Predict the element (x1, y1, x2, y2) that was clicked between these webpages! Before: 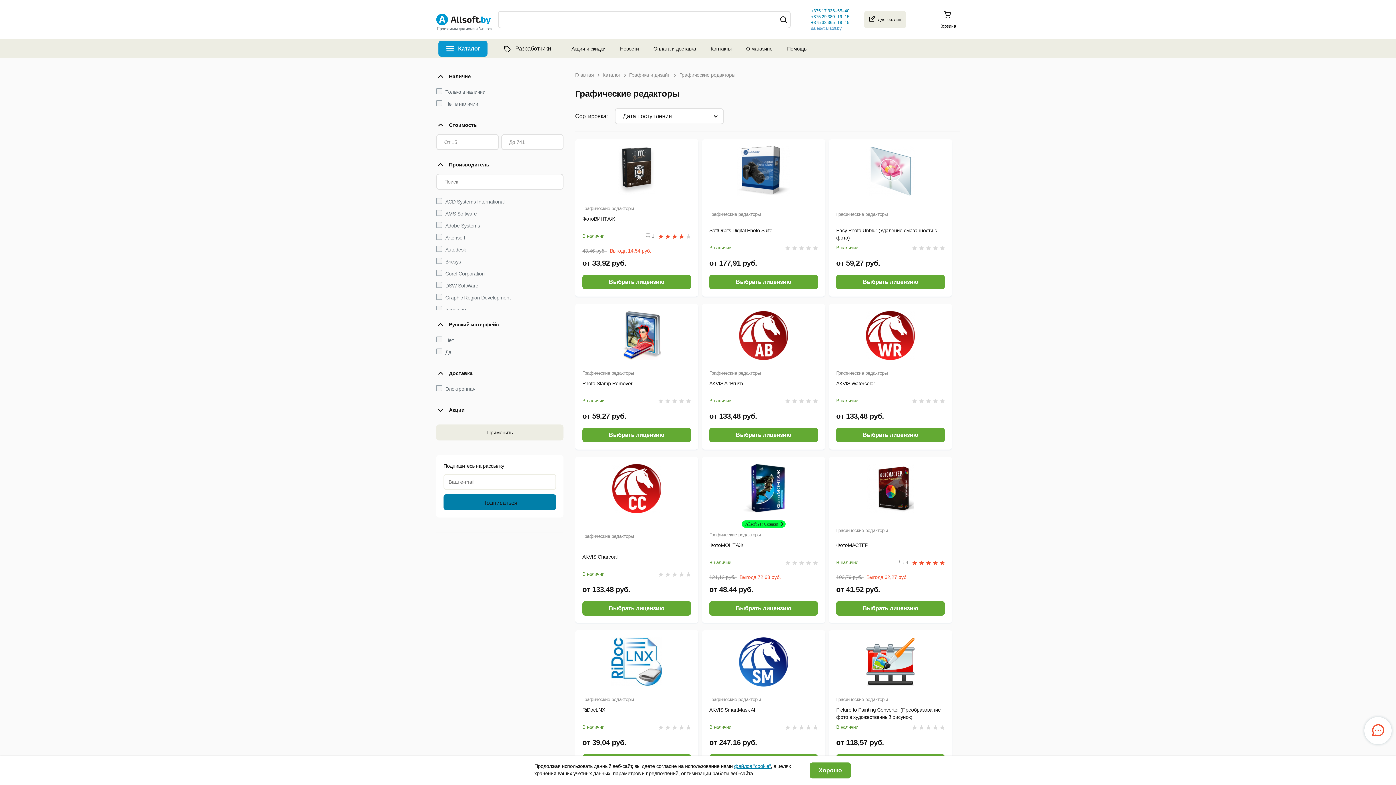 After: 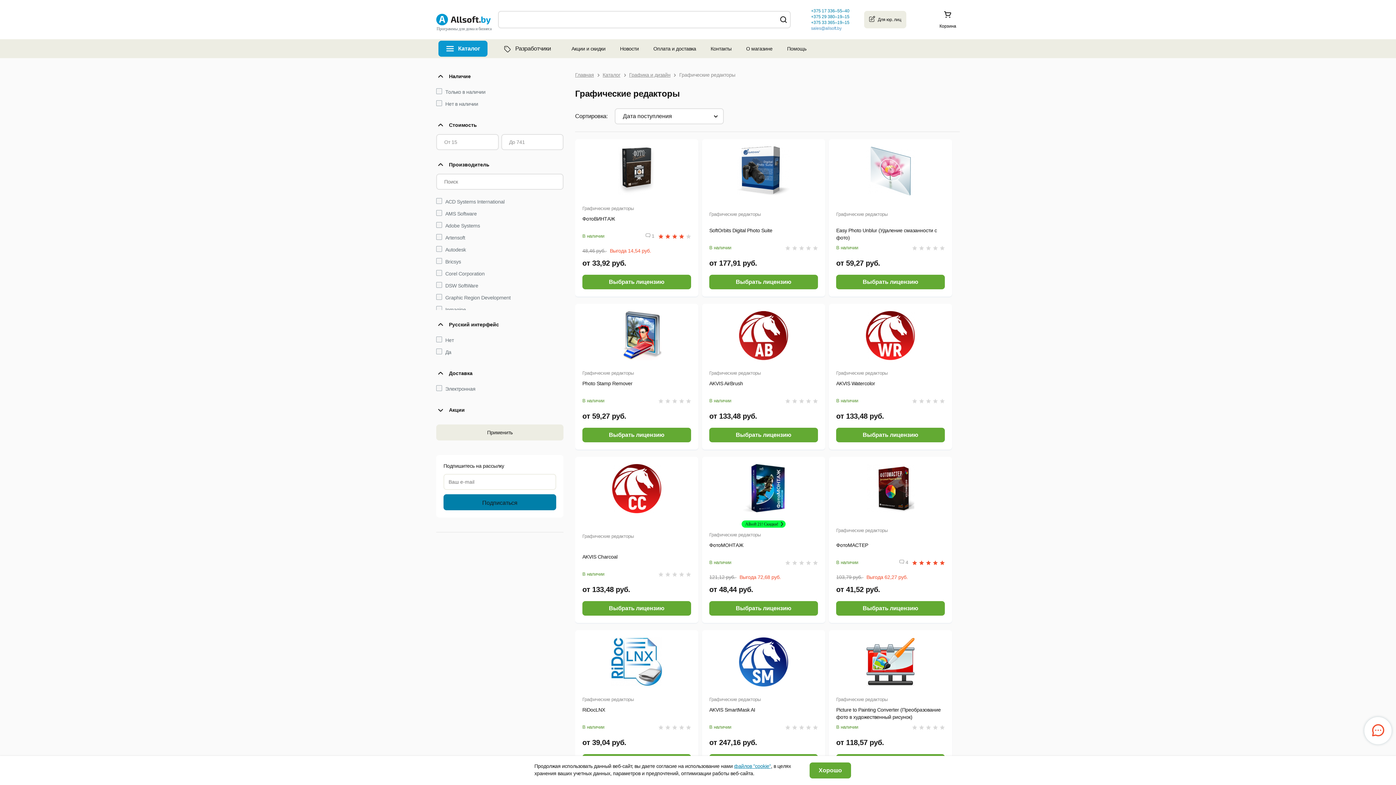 Action: label: Графические редакторы bbox: (709, 531, 818, 539)